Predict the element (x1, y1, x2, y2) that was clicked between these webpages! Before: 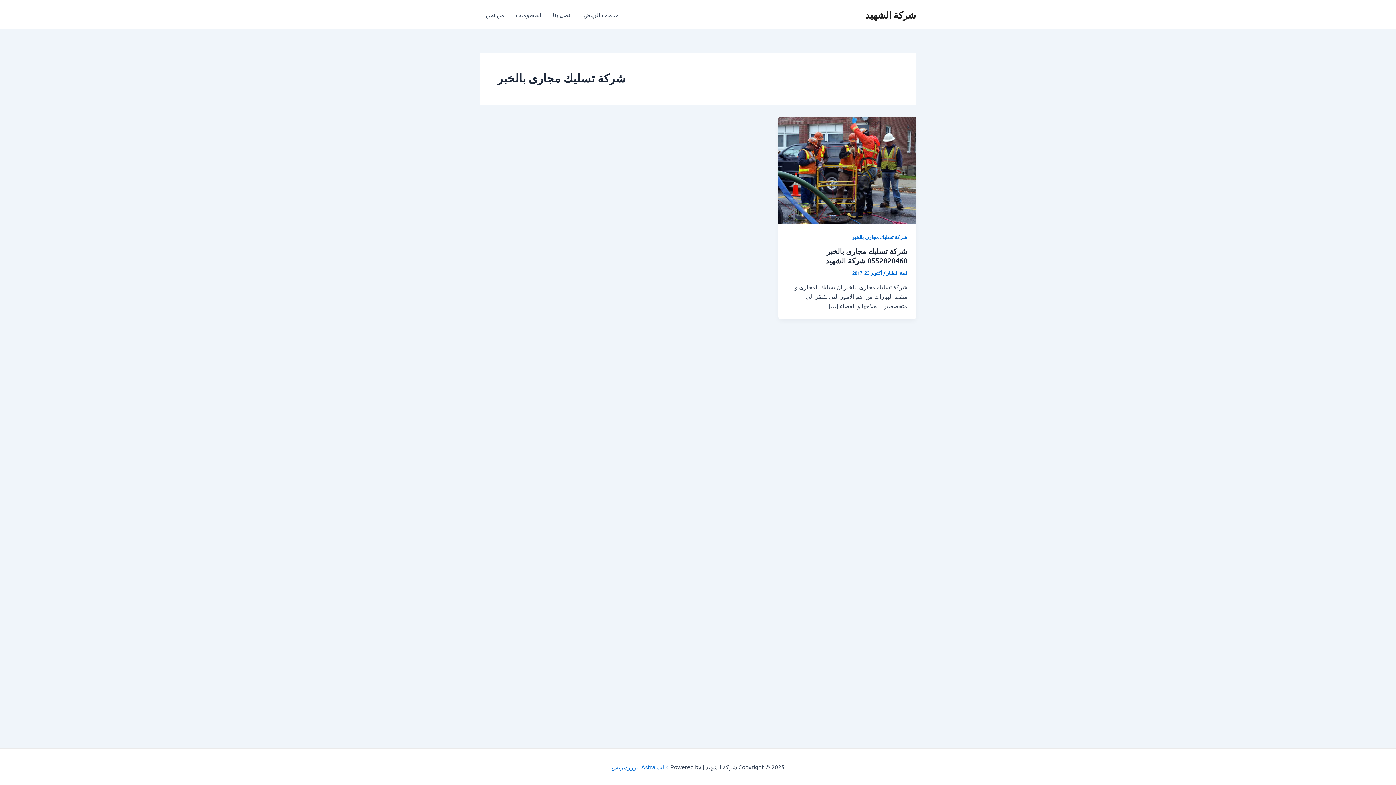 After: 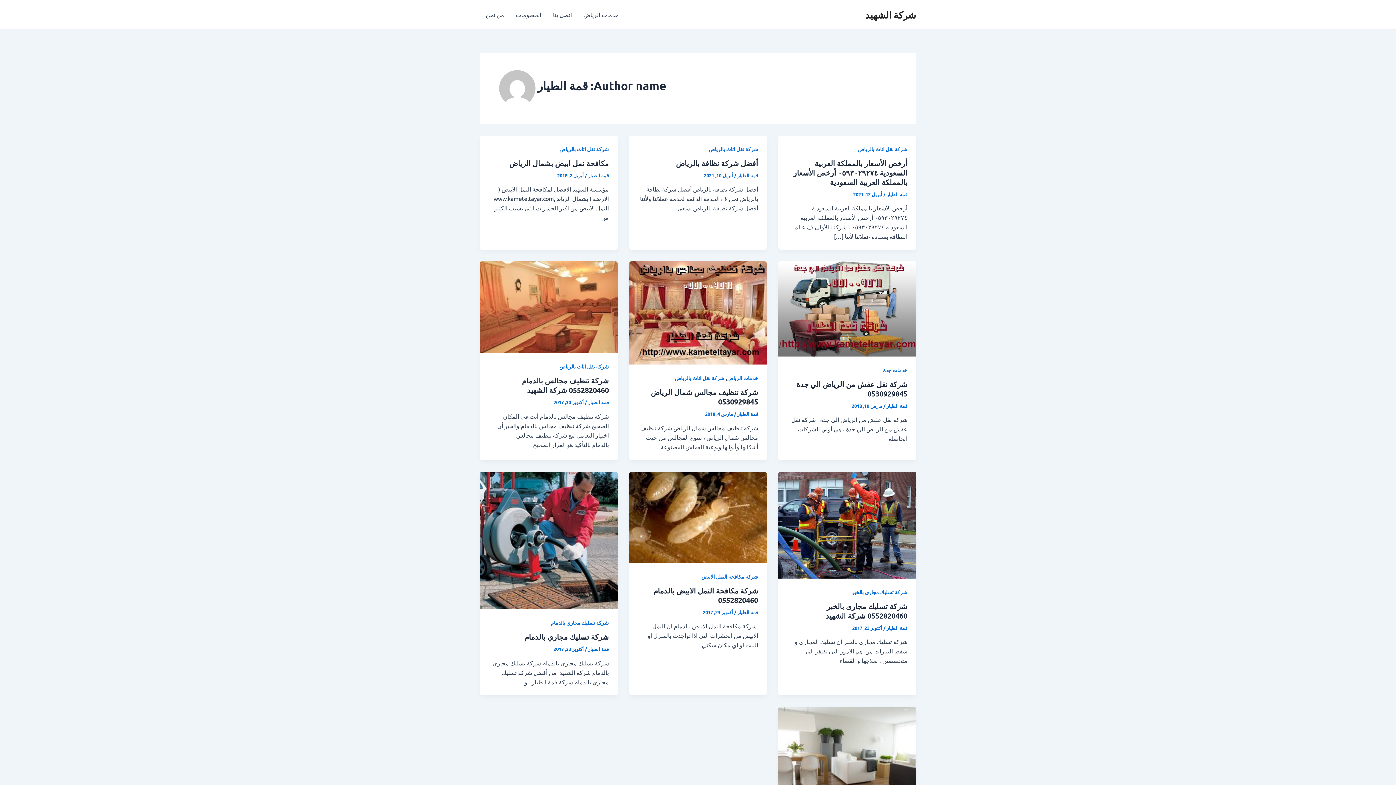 Action: label: ‫قمة الطيار  bbox: (885, 269, 907, 276)